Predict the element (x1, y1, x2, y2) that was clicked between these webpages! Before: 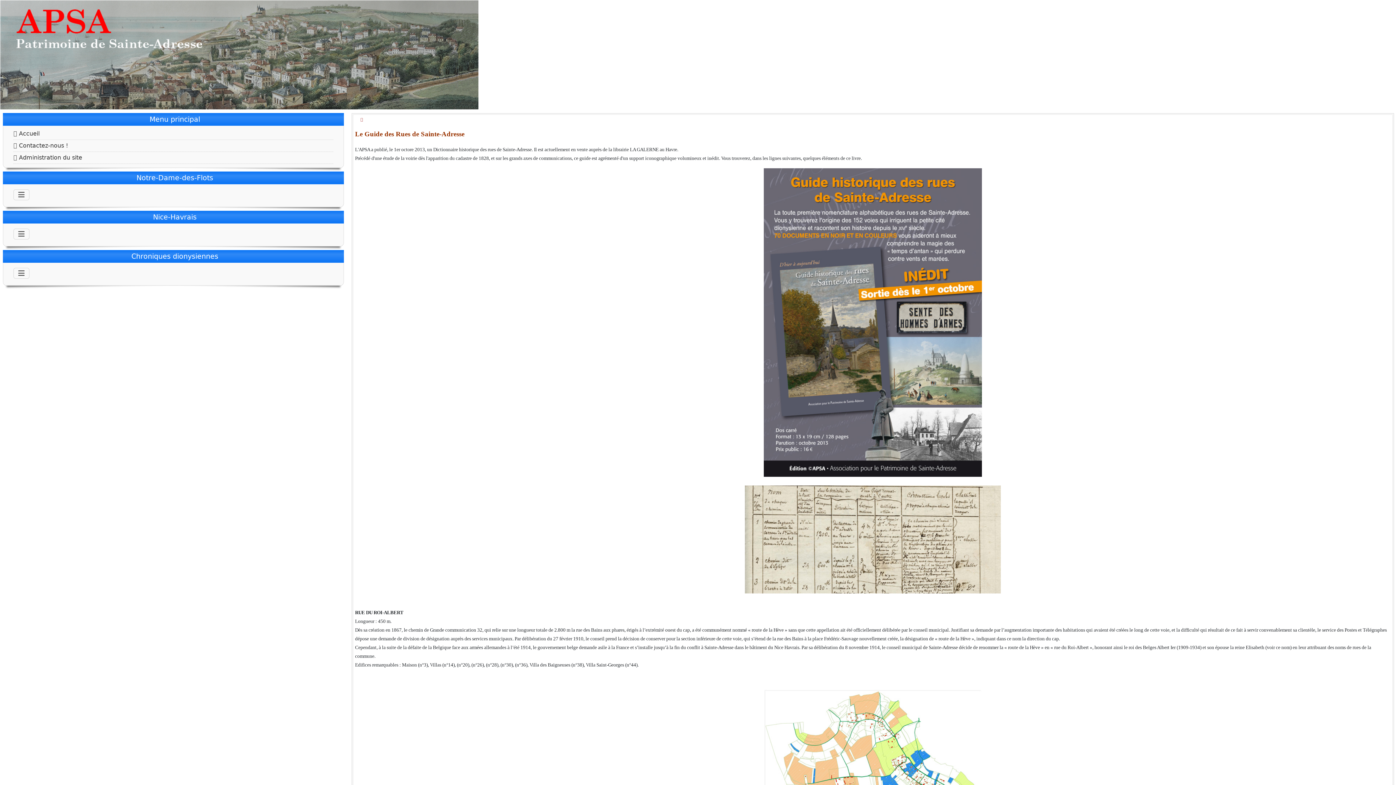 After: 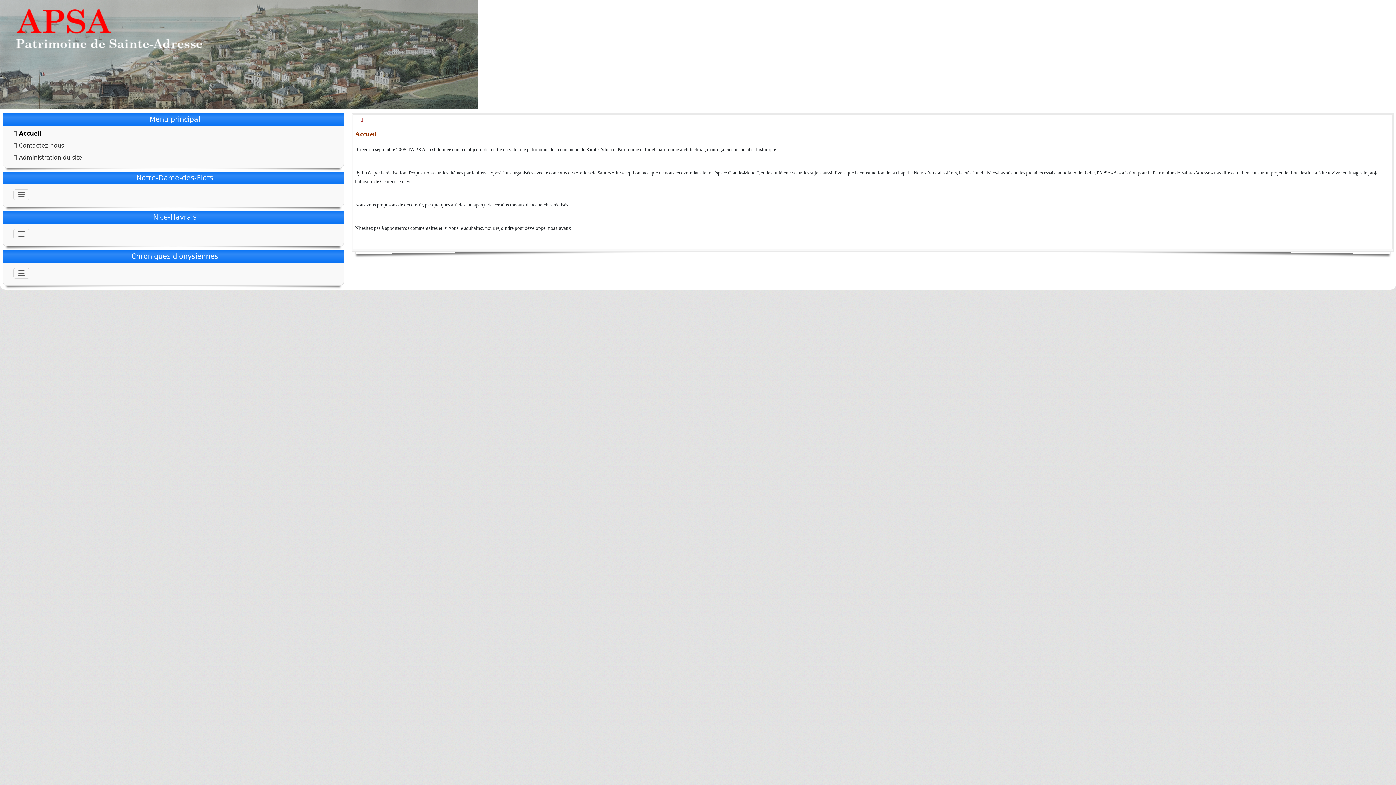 Action: bbox: (0, 0, 478, 109)